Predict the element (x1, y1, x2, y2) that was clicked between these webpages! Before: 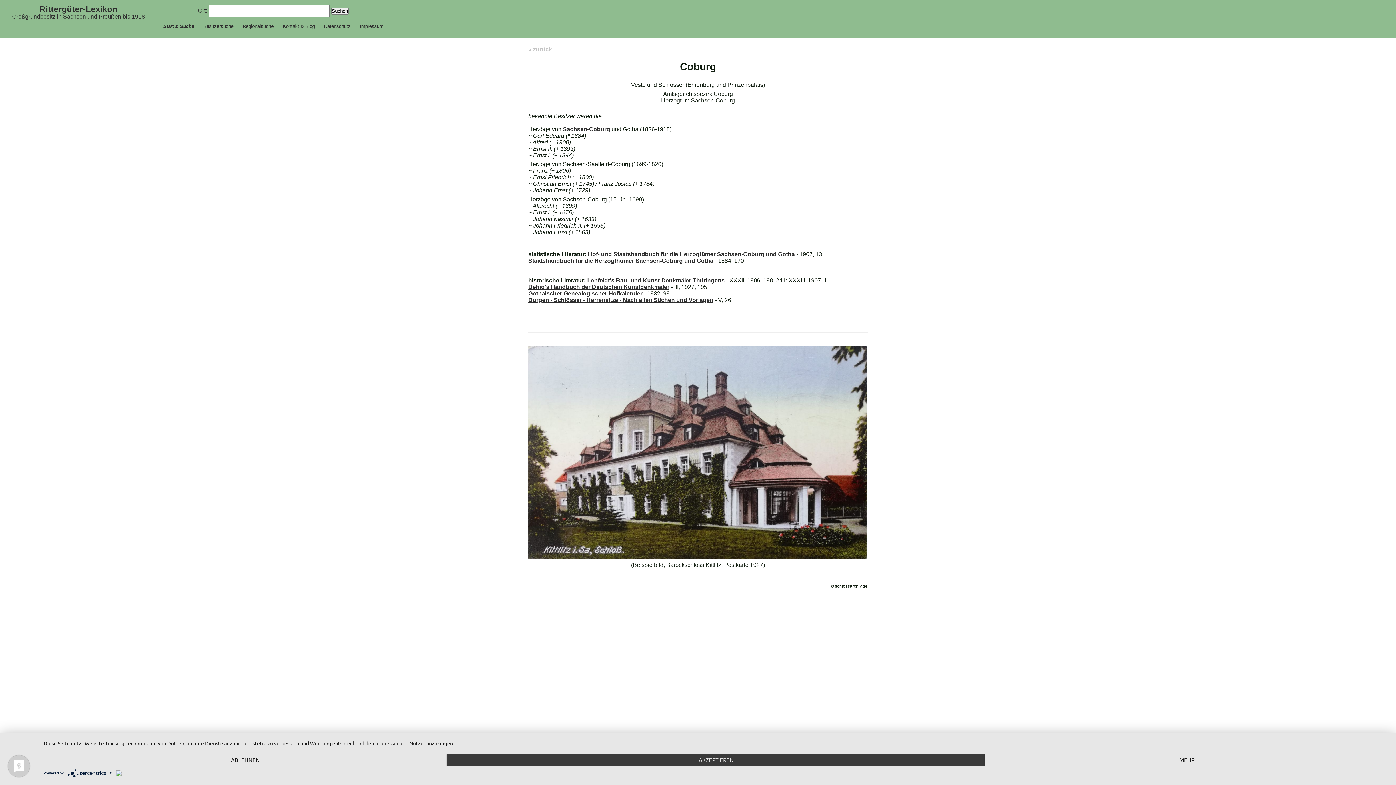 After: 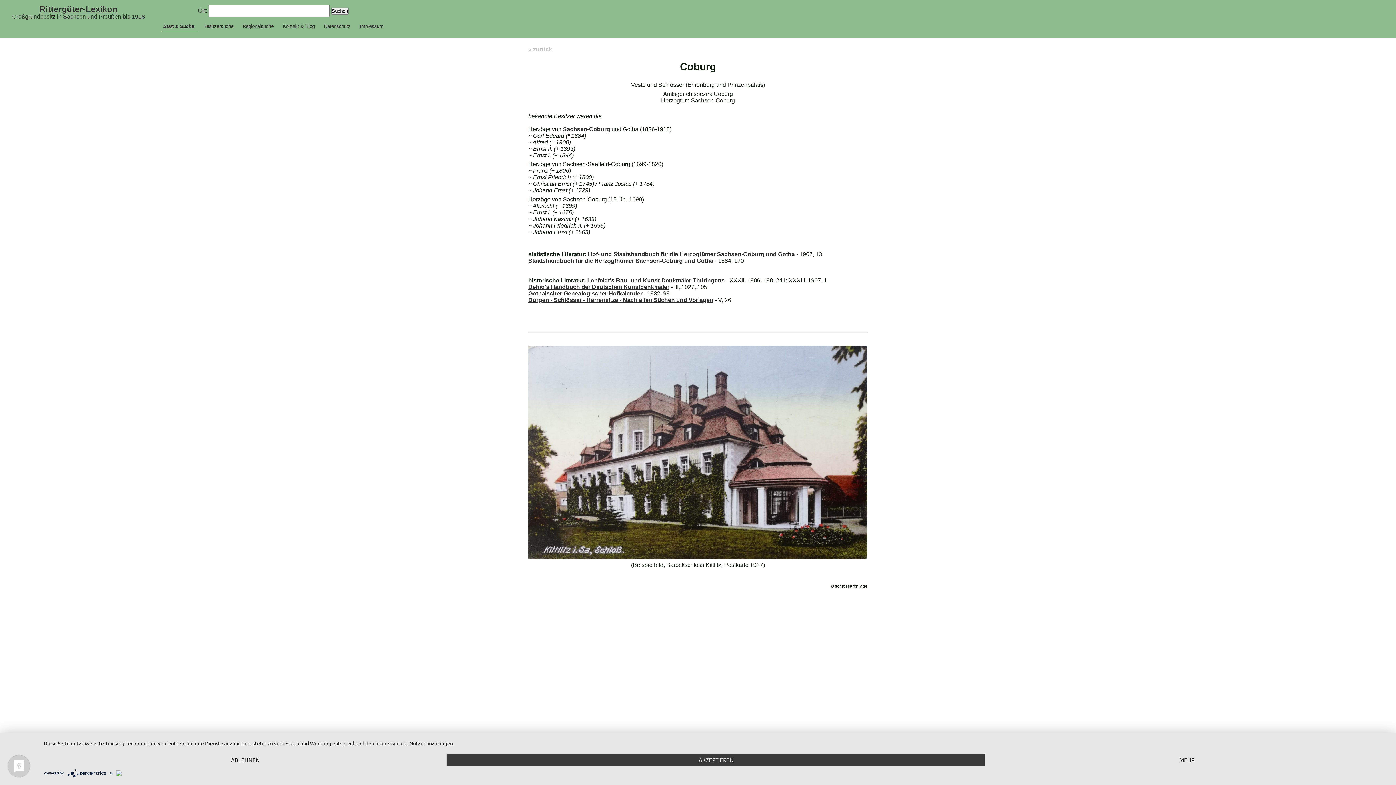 Action: bbox: (563, 126, 610, 132) label: Sachsen-Coburg